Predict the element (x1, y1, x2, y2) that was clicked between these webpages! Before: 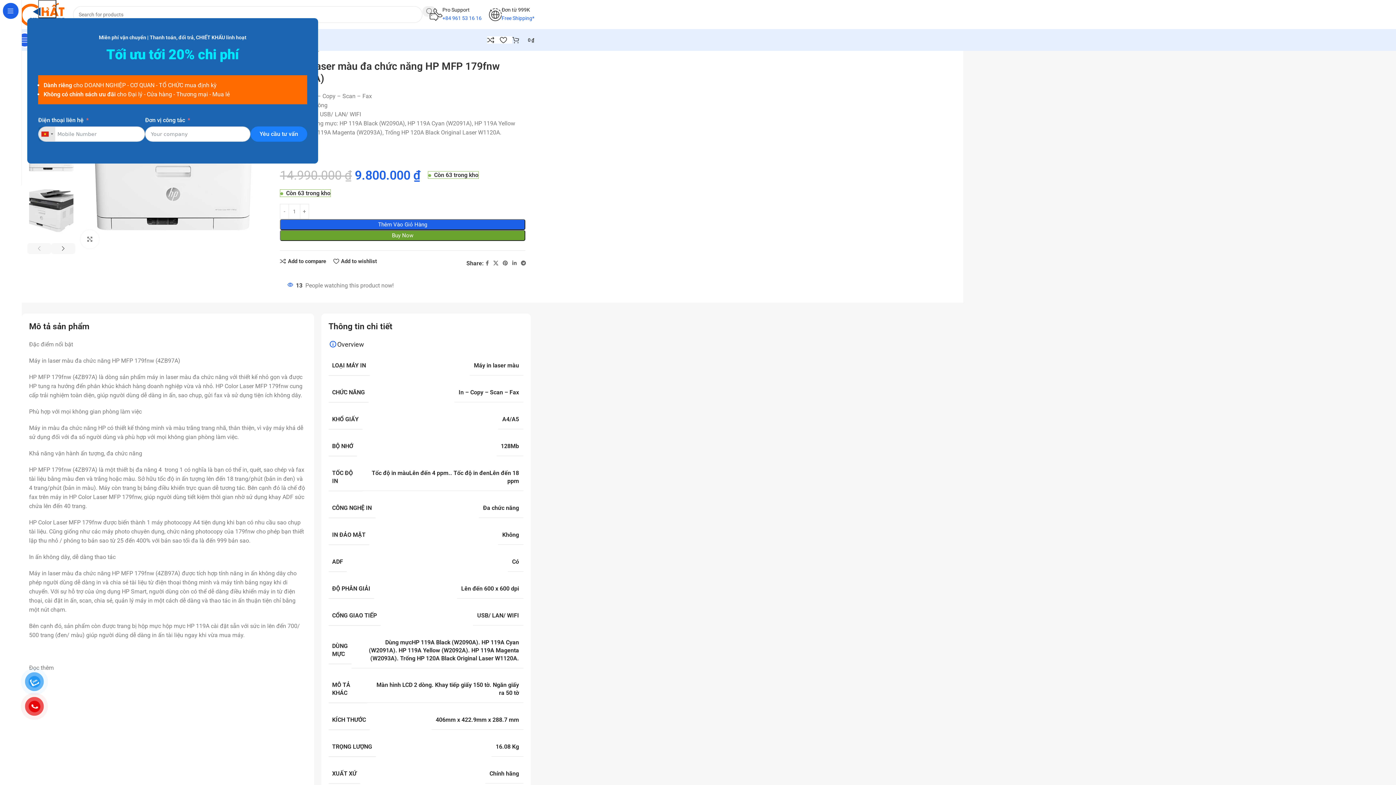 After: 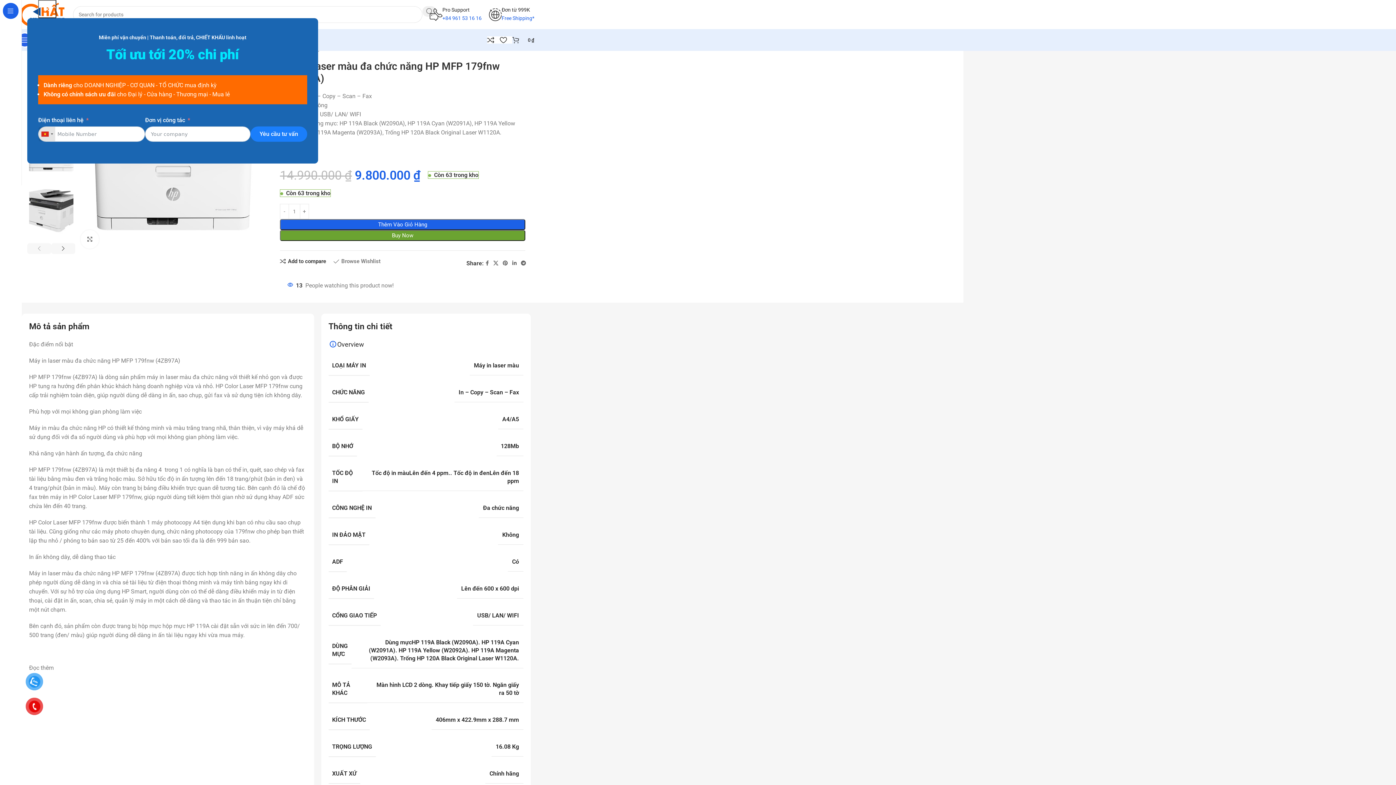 Action: bbox: (333, 258, 377, 264) label: Add to wishlist